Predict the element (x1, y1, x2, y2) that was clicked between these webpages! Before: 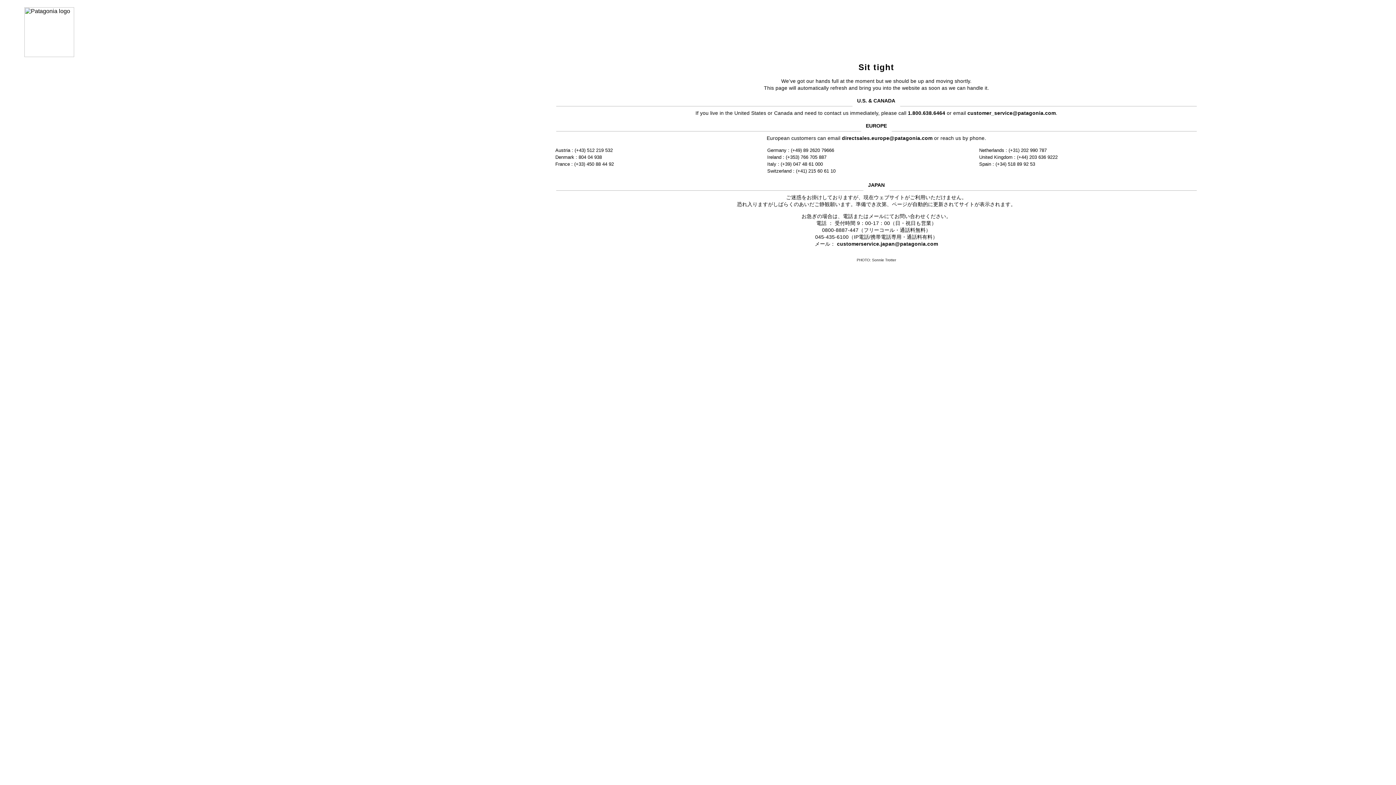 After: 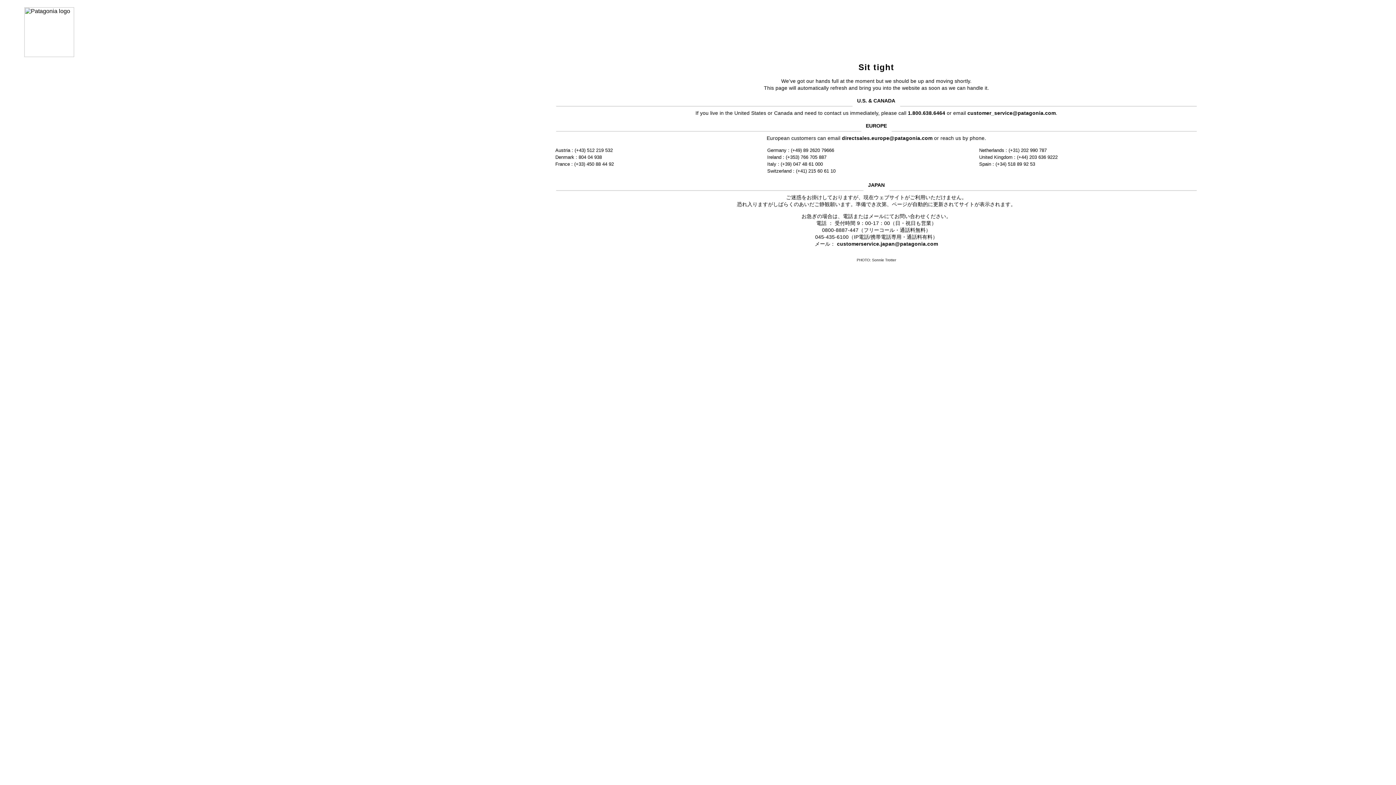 Action: bbox: (842, 135, 932, 141) label: directsales.europe@patagonia.com